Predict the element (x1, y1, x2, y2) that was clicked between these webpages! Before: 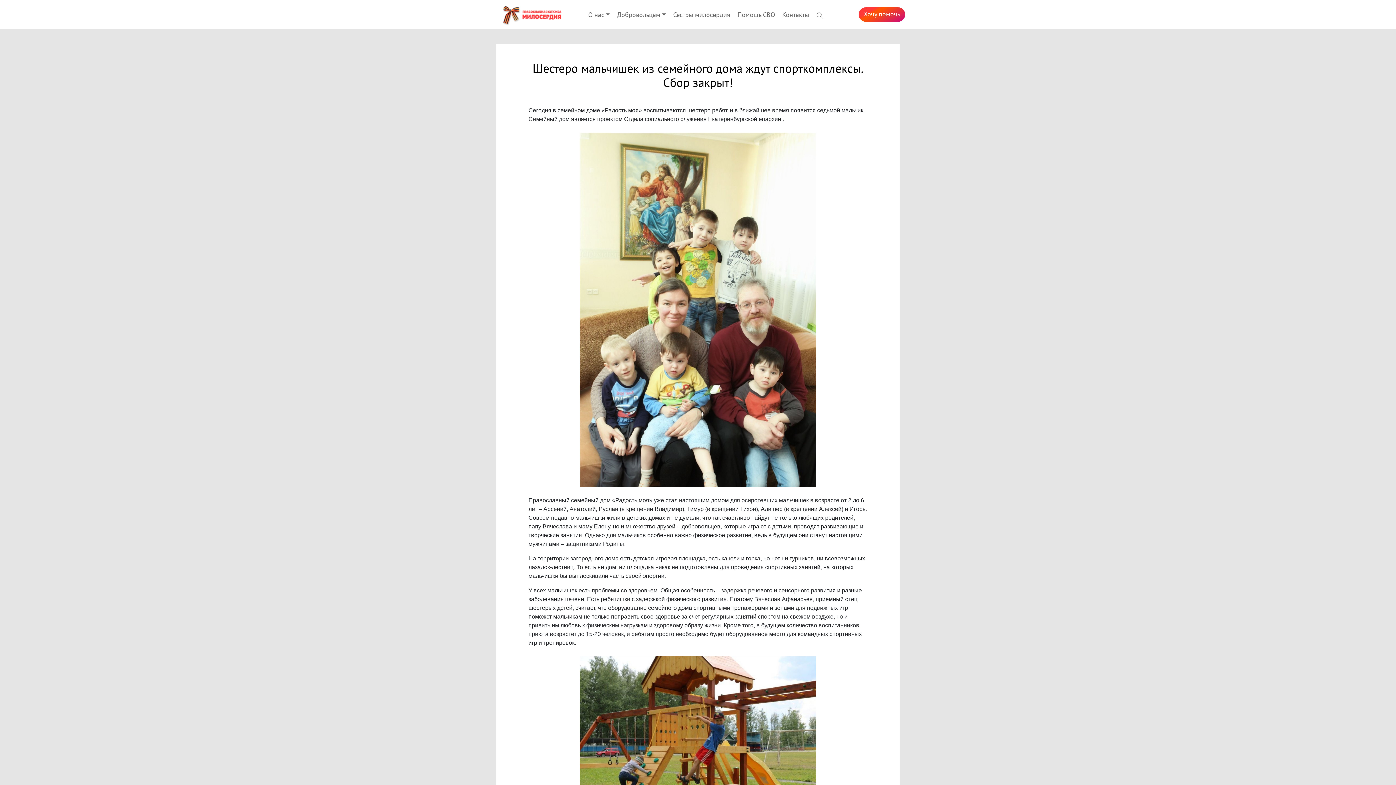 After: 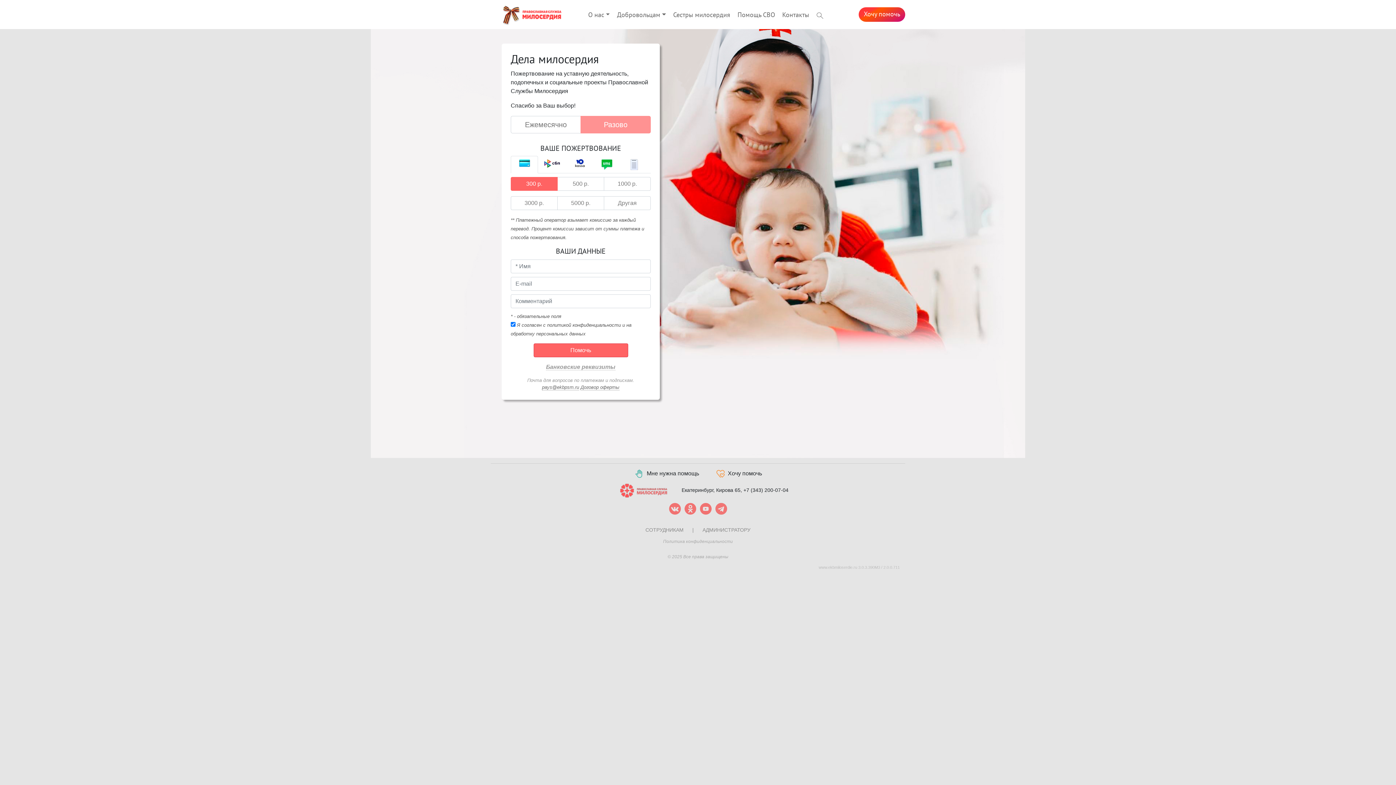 Action: bbox: (858, 7, 905, 21) label: Хочу помочь